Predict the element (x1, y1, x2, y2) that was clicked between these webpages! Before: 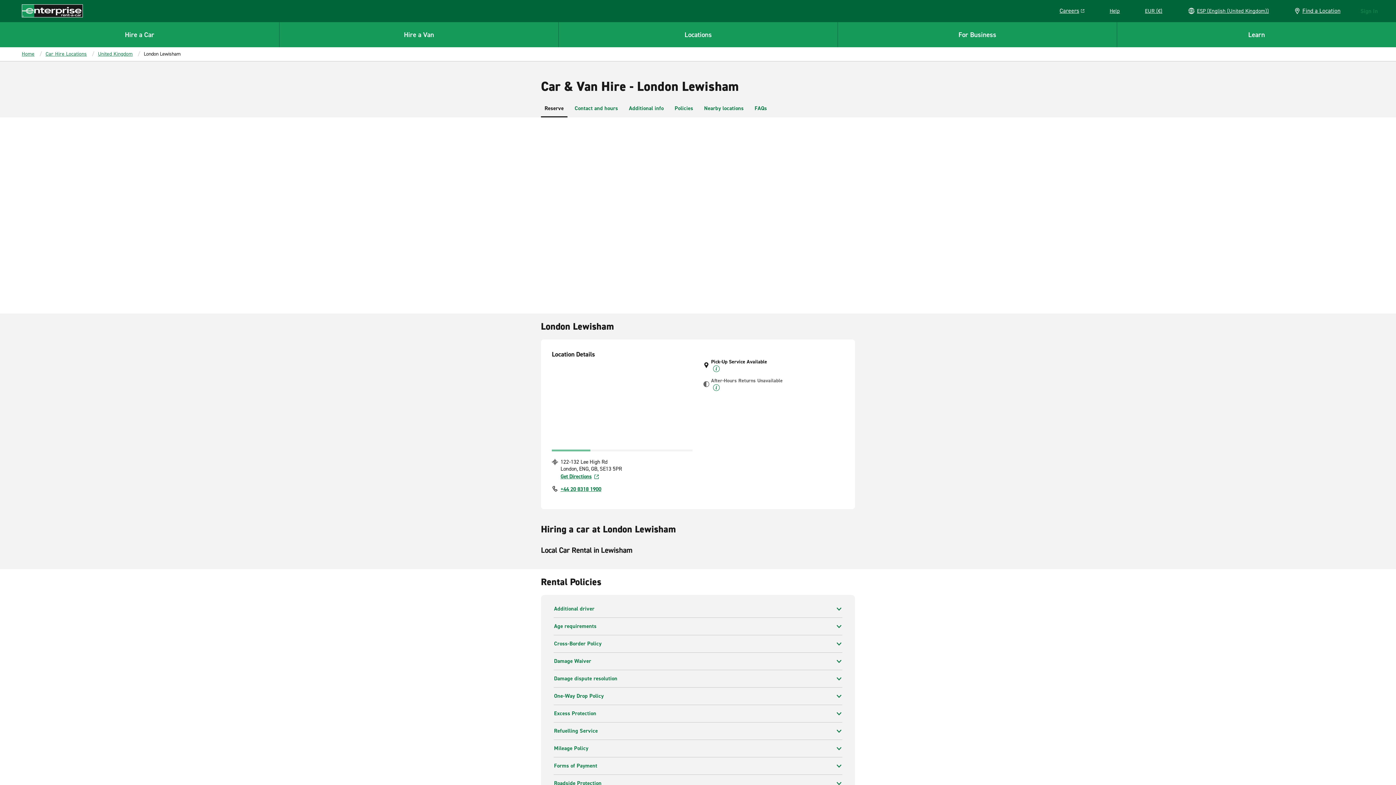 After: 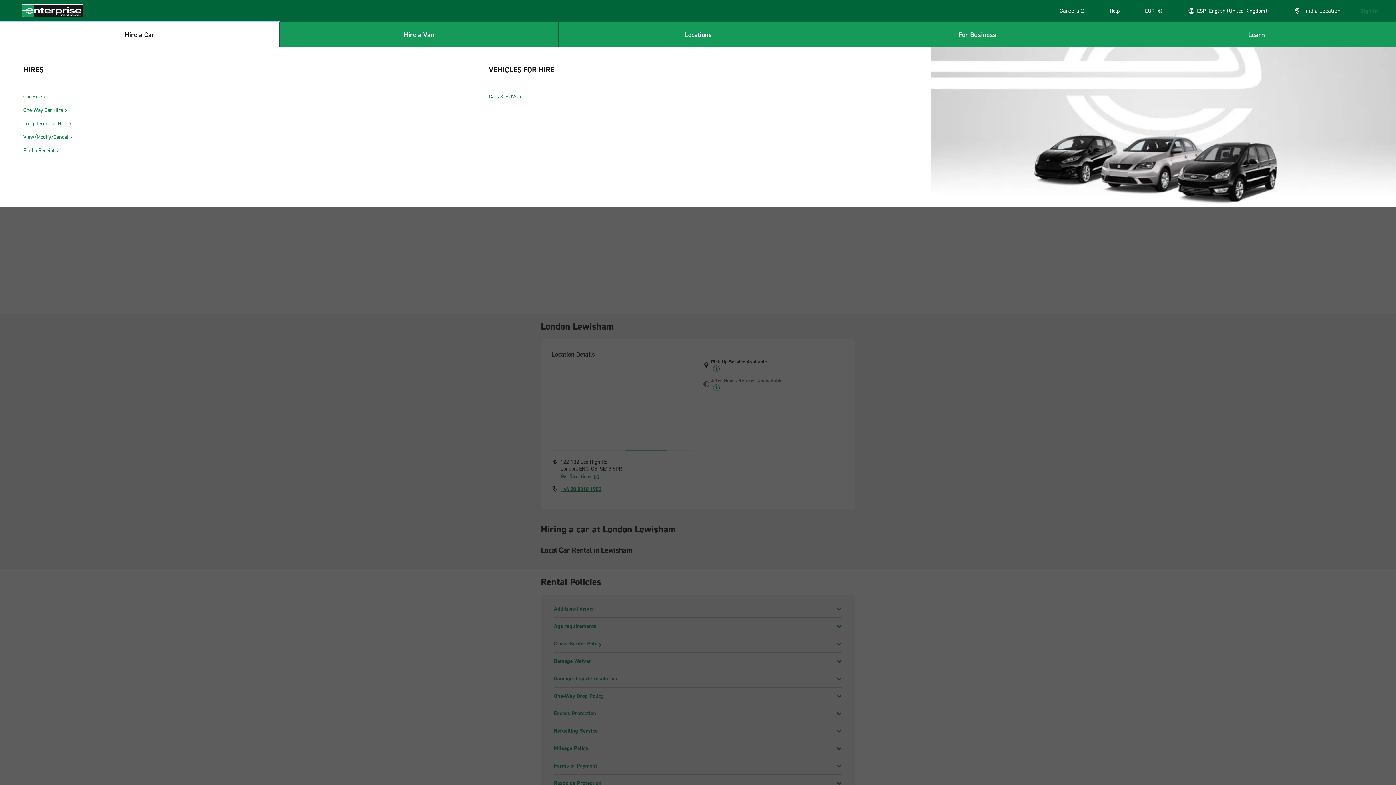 Action: bbox: (0, 21, 279, 47) label: Hire a Car